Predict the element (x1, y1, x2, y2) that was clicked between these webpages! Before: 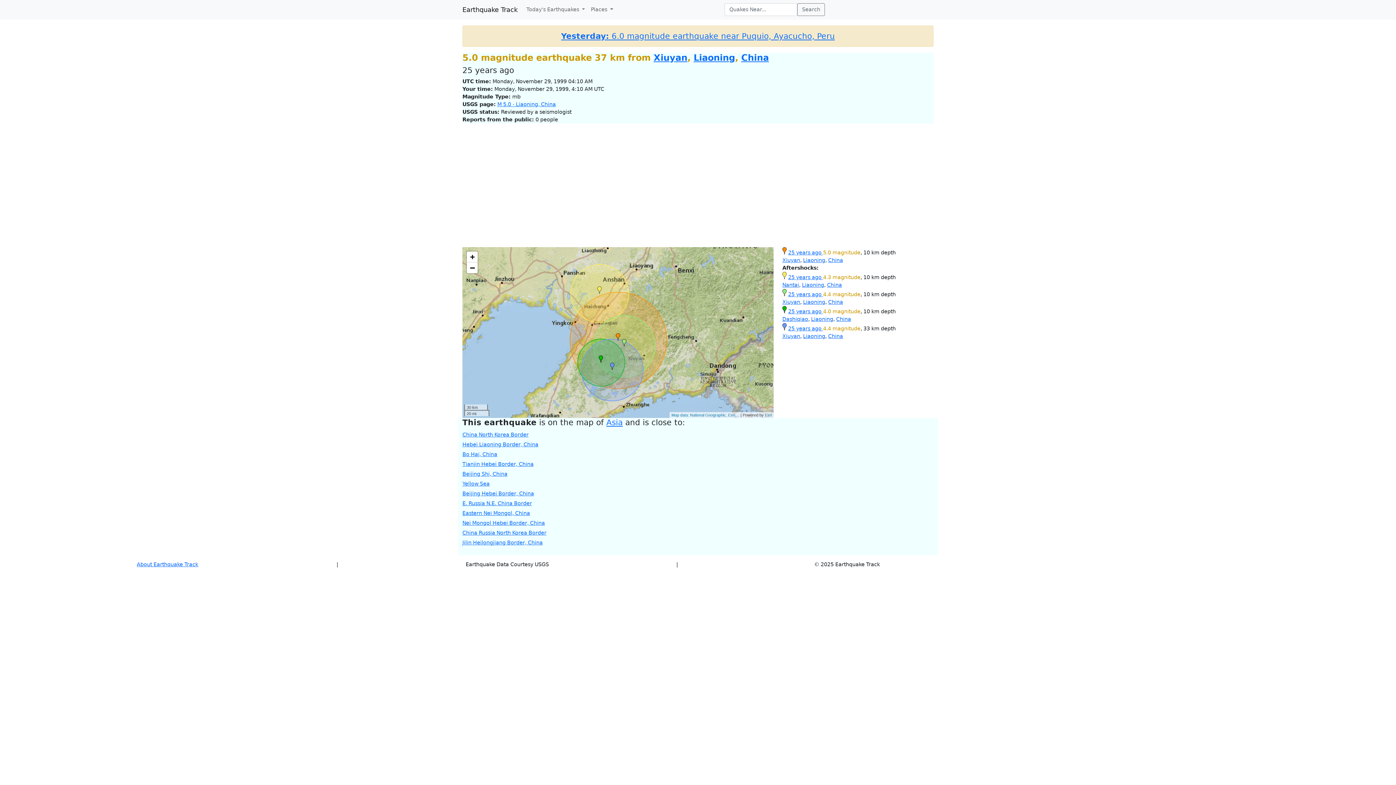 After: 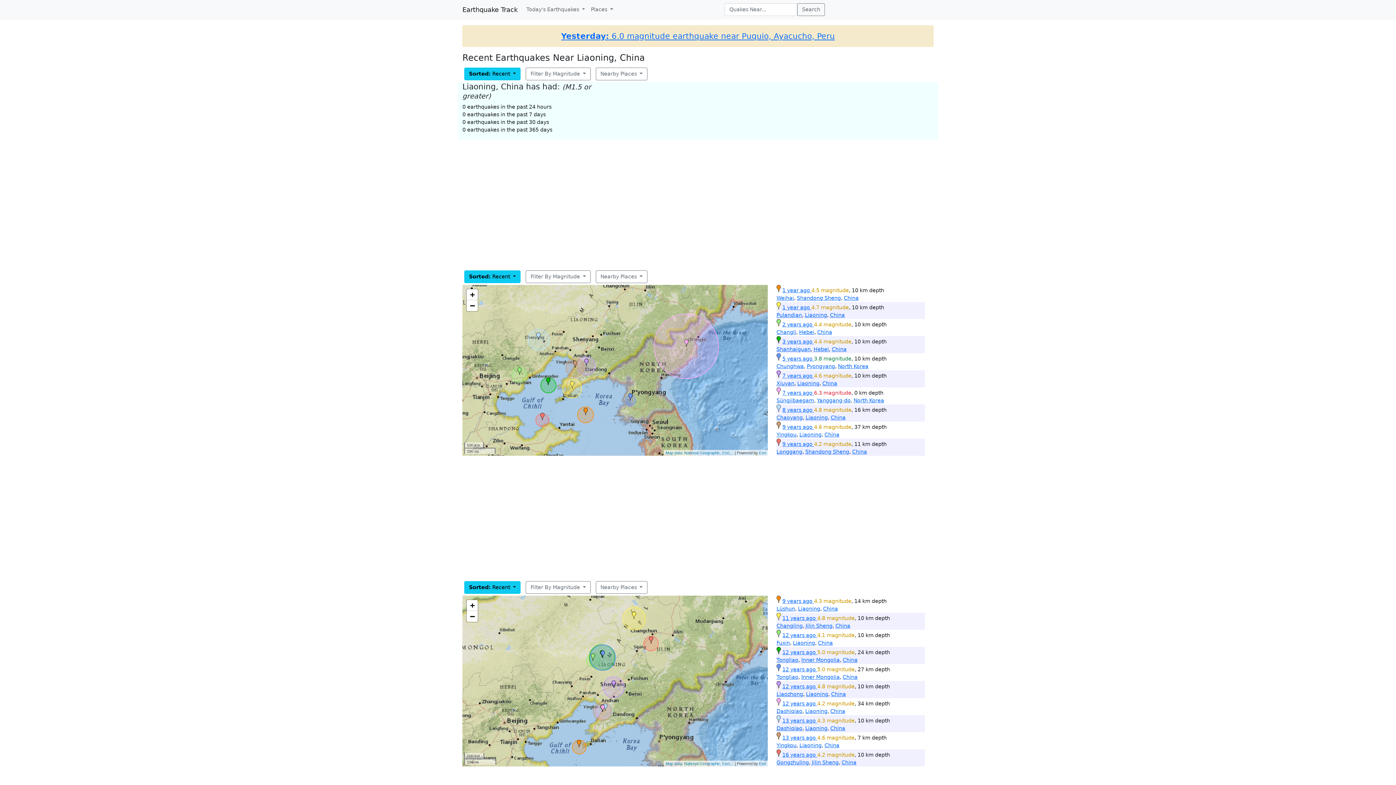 Action: bbox: (803, 299, 825, 304) label: Liaoning